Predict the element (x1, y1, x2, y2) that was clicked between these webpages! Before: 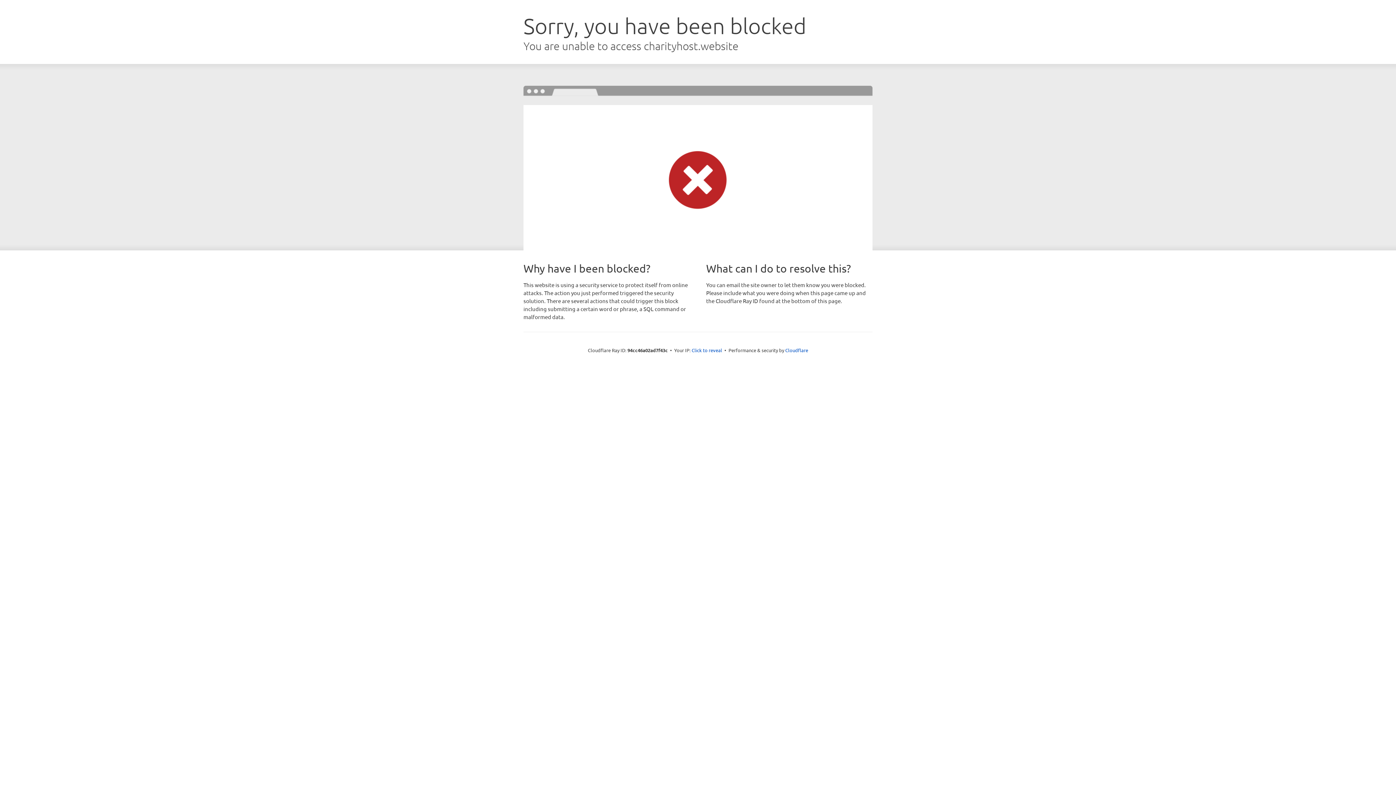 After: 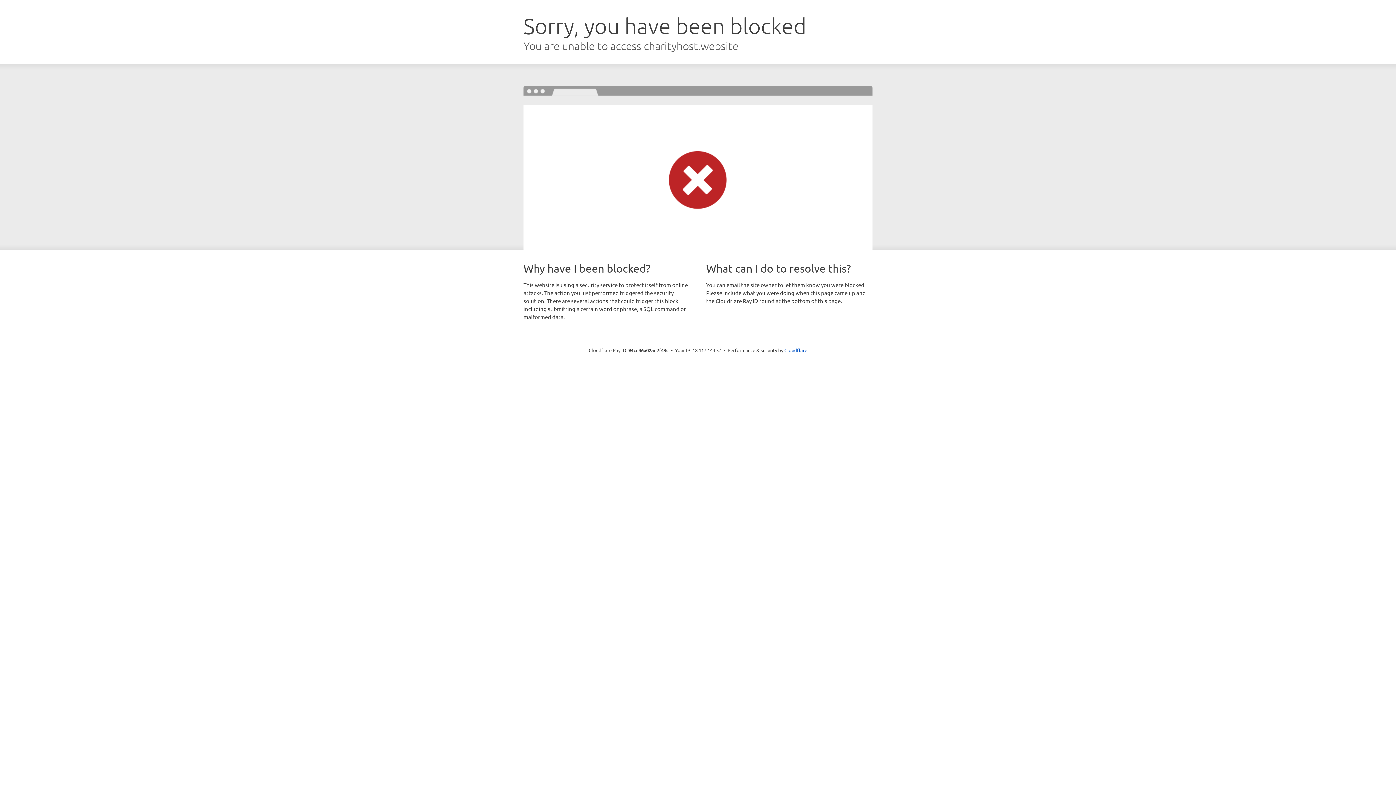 Action: bbox: (691, 346, 722, 353) label: Click to reveal